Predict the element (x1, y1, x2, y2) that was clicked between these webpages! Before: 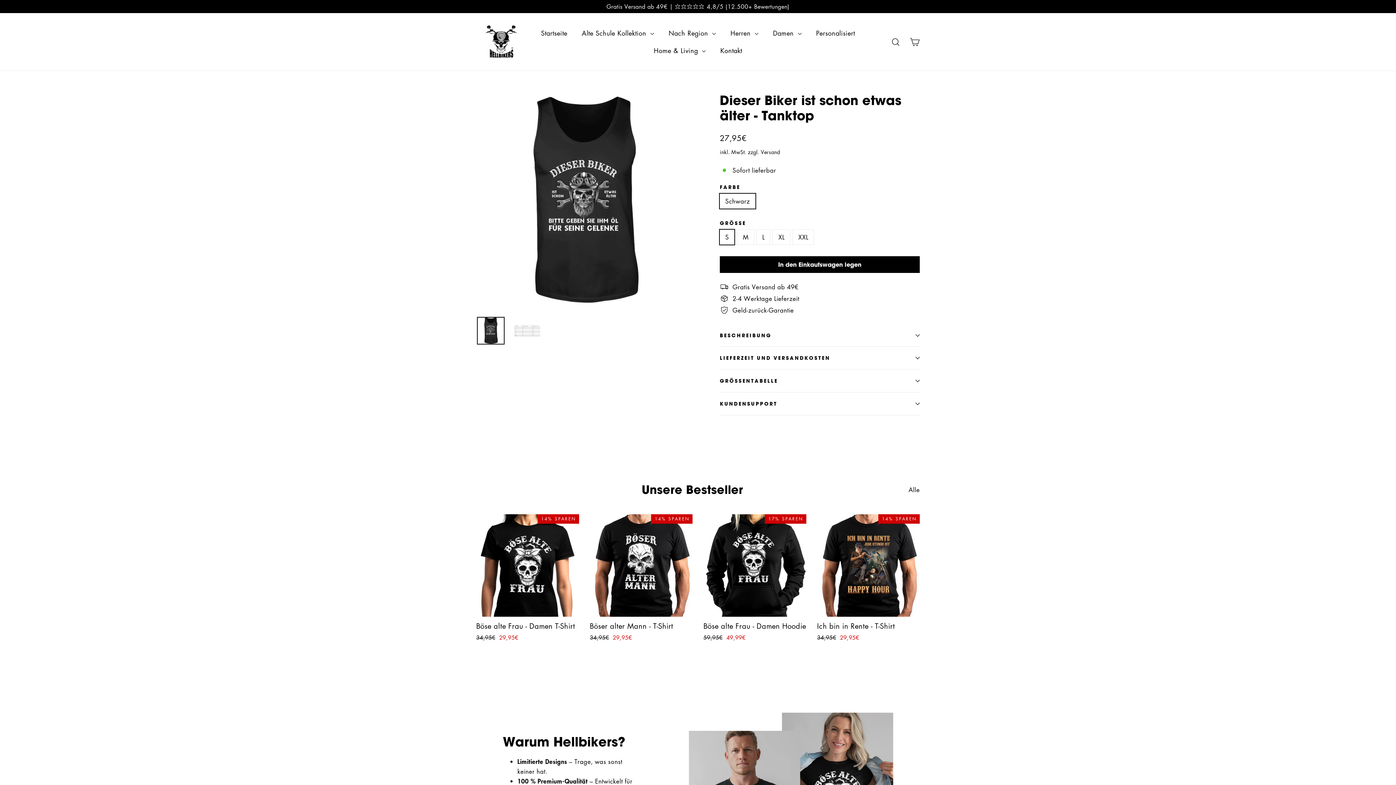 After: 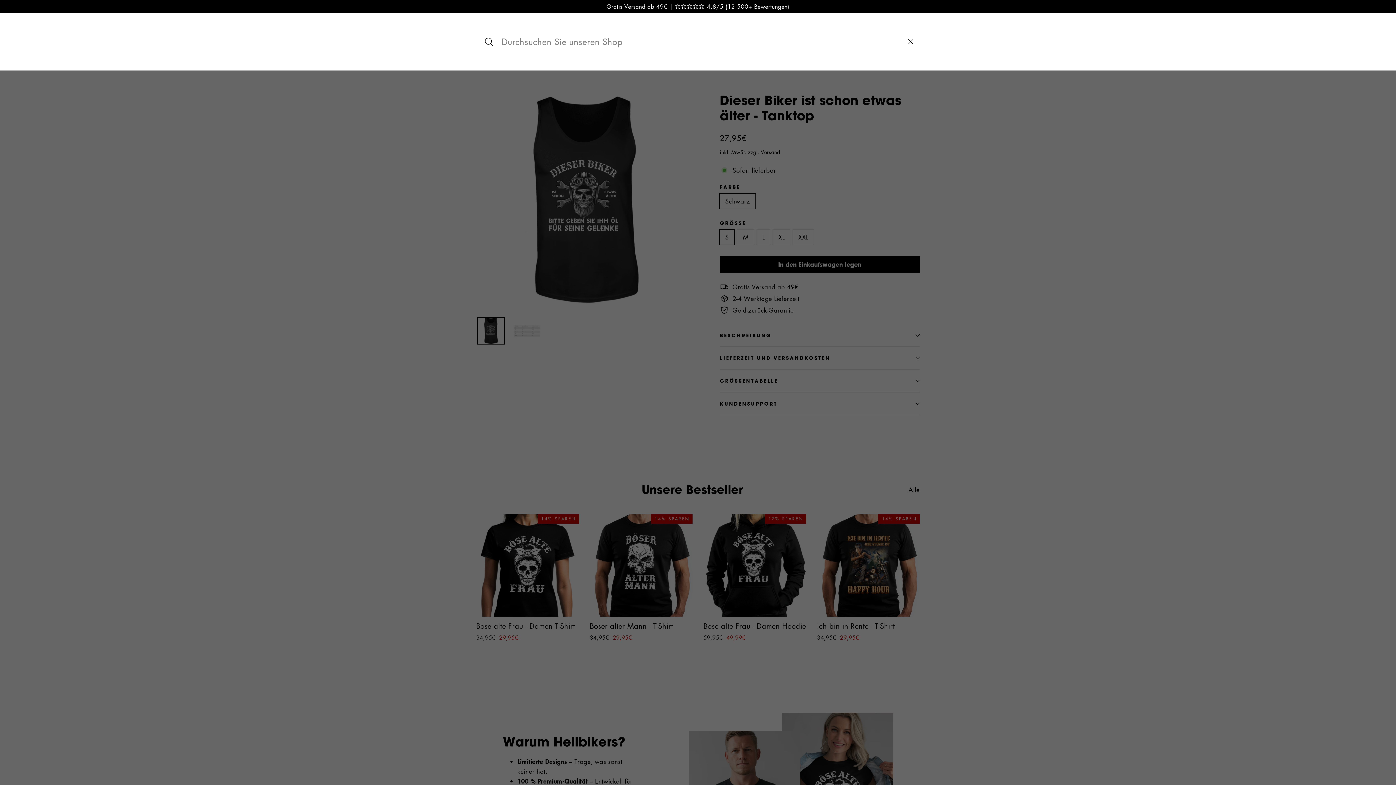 Action: label: Suche bbox: (886, 32, 905, 50)